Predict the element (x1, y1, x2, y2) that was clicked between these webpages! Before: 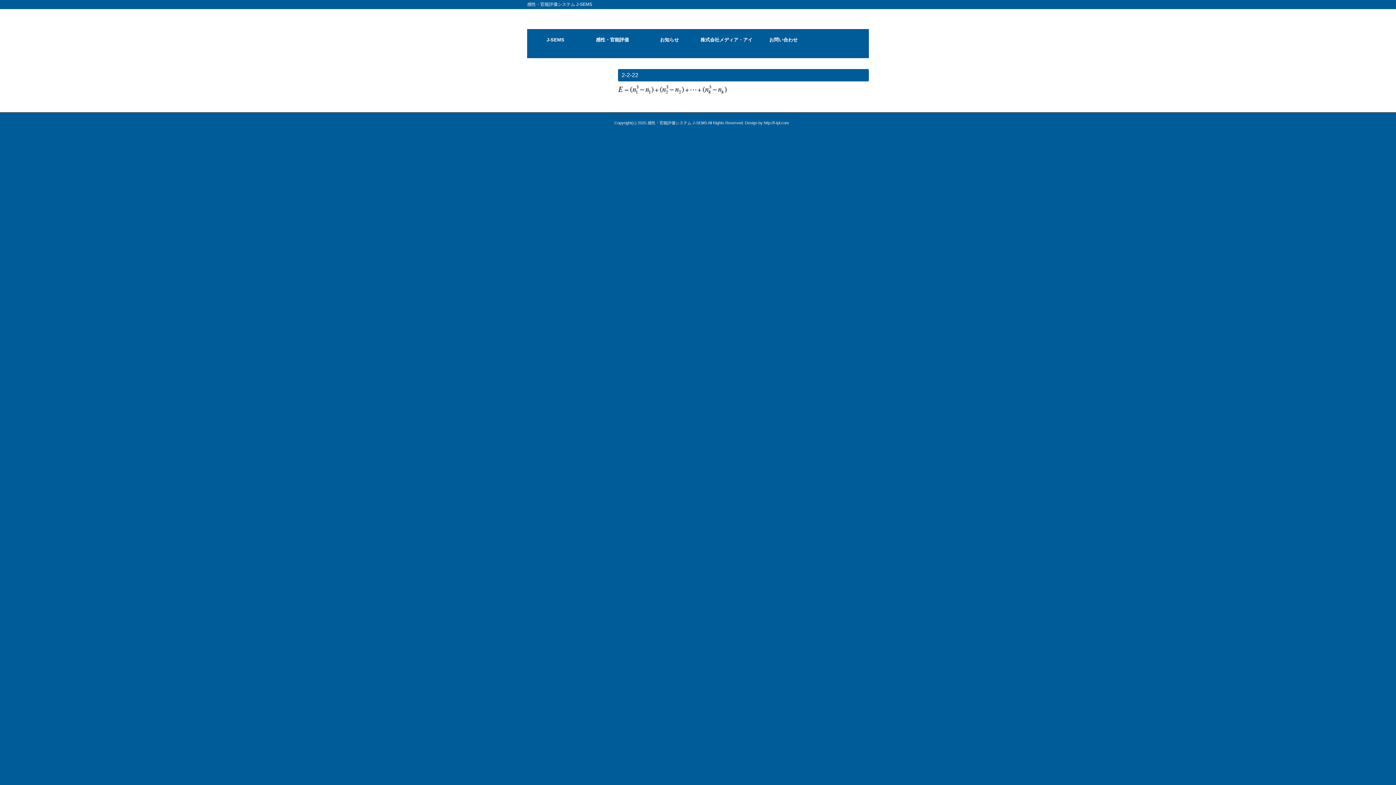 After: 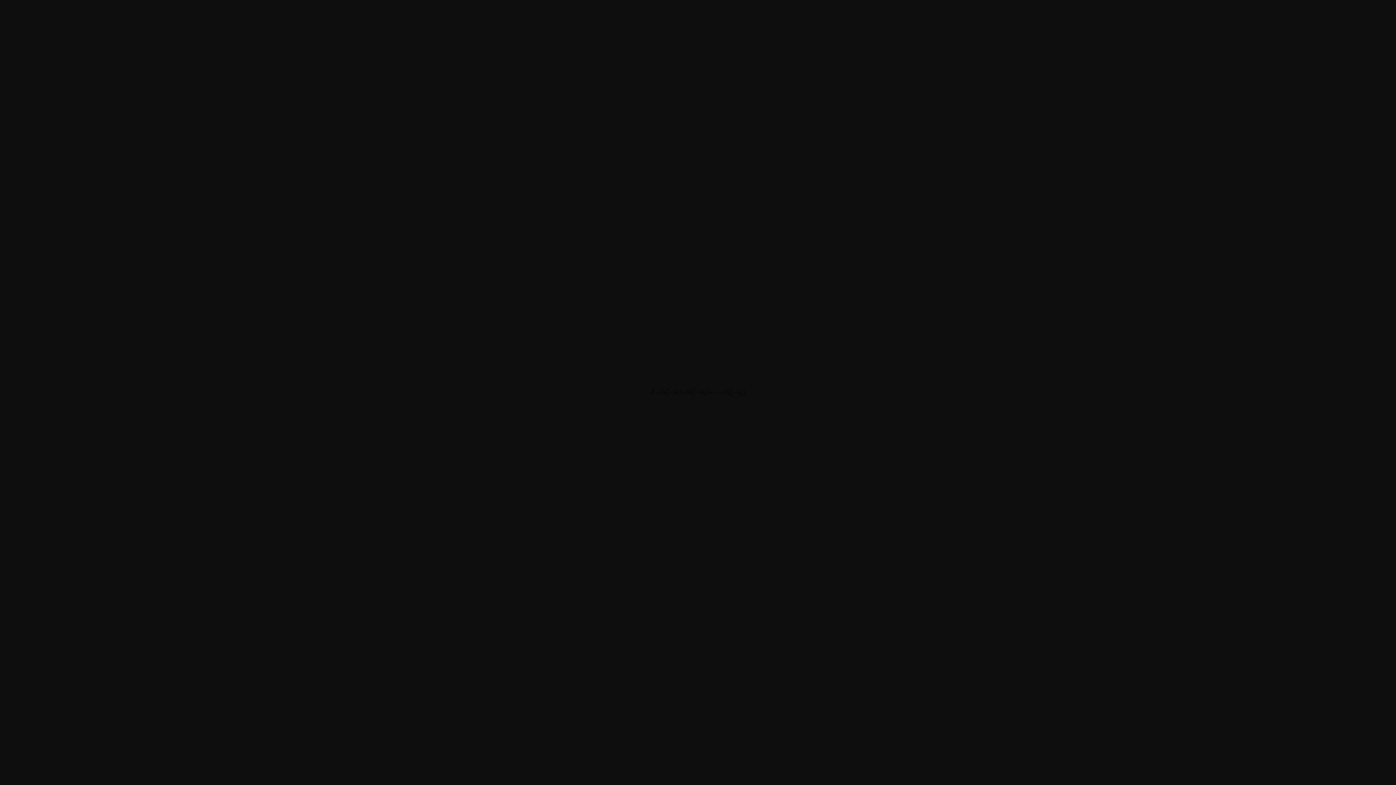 Action: bbox: (618, 90, 727, 96)